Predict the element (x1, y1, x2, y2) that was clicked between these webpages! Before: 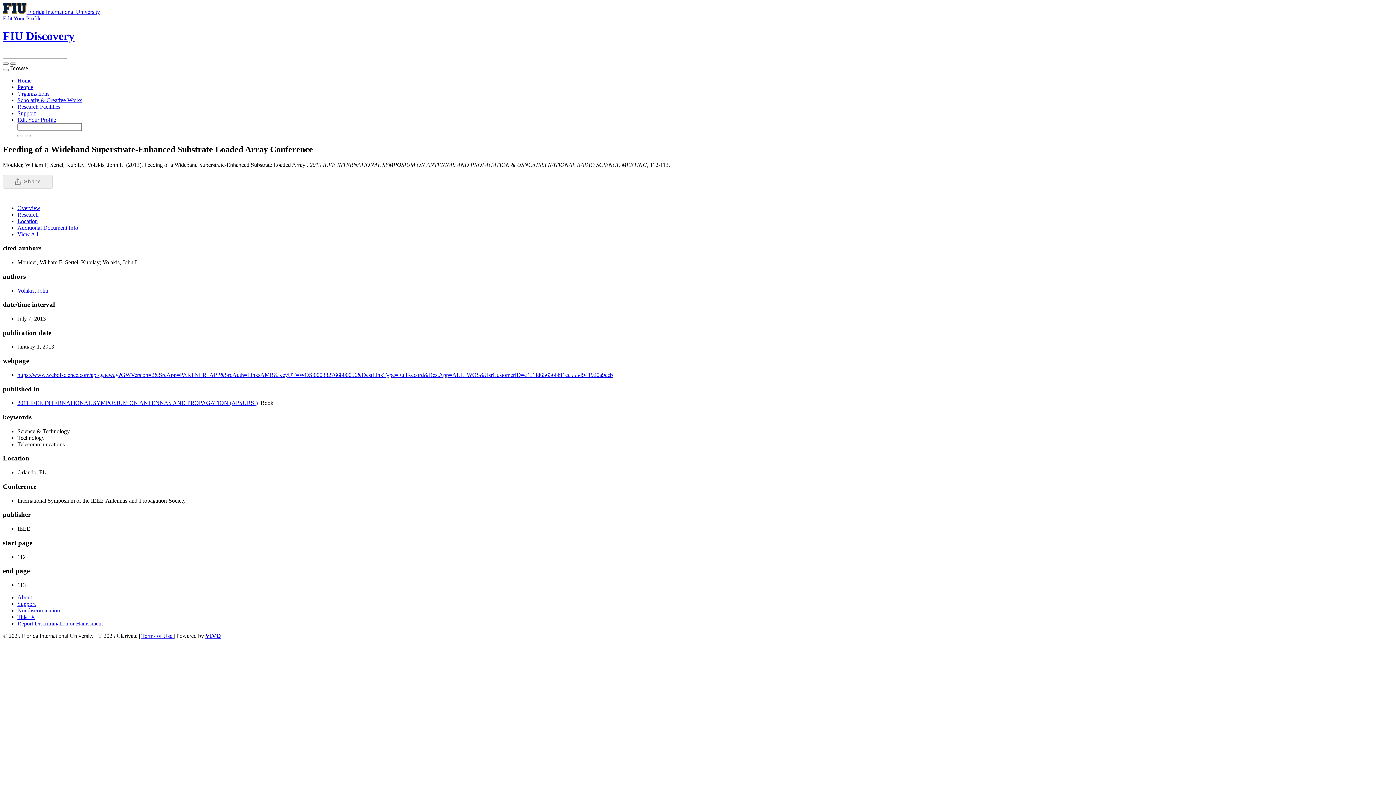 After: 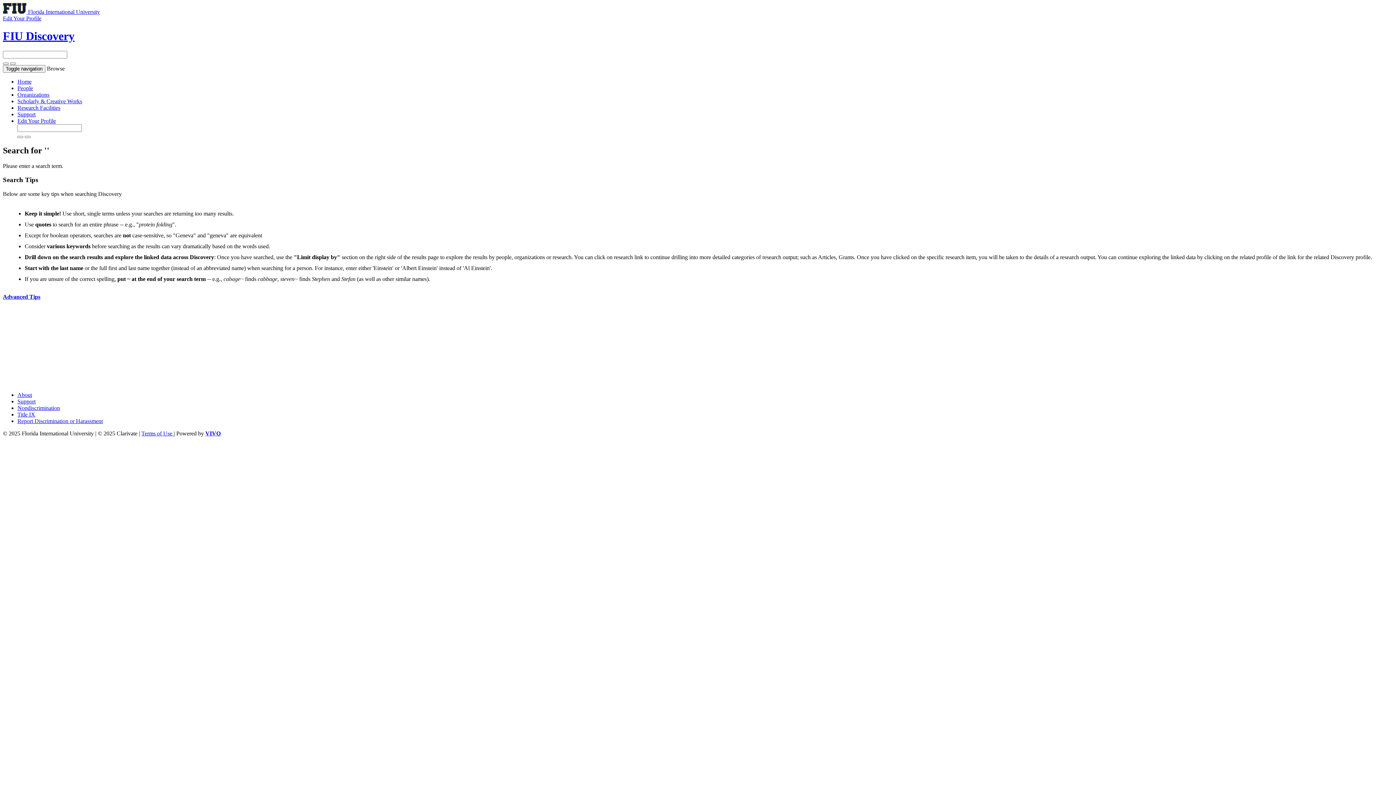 Action: bbox: (17, 134, 23, 137)